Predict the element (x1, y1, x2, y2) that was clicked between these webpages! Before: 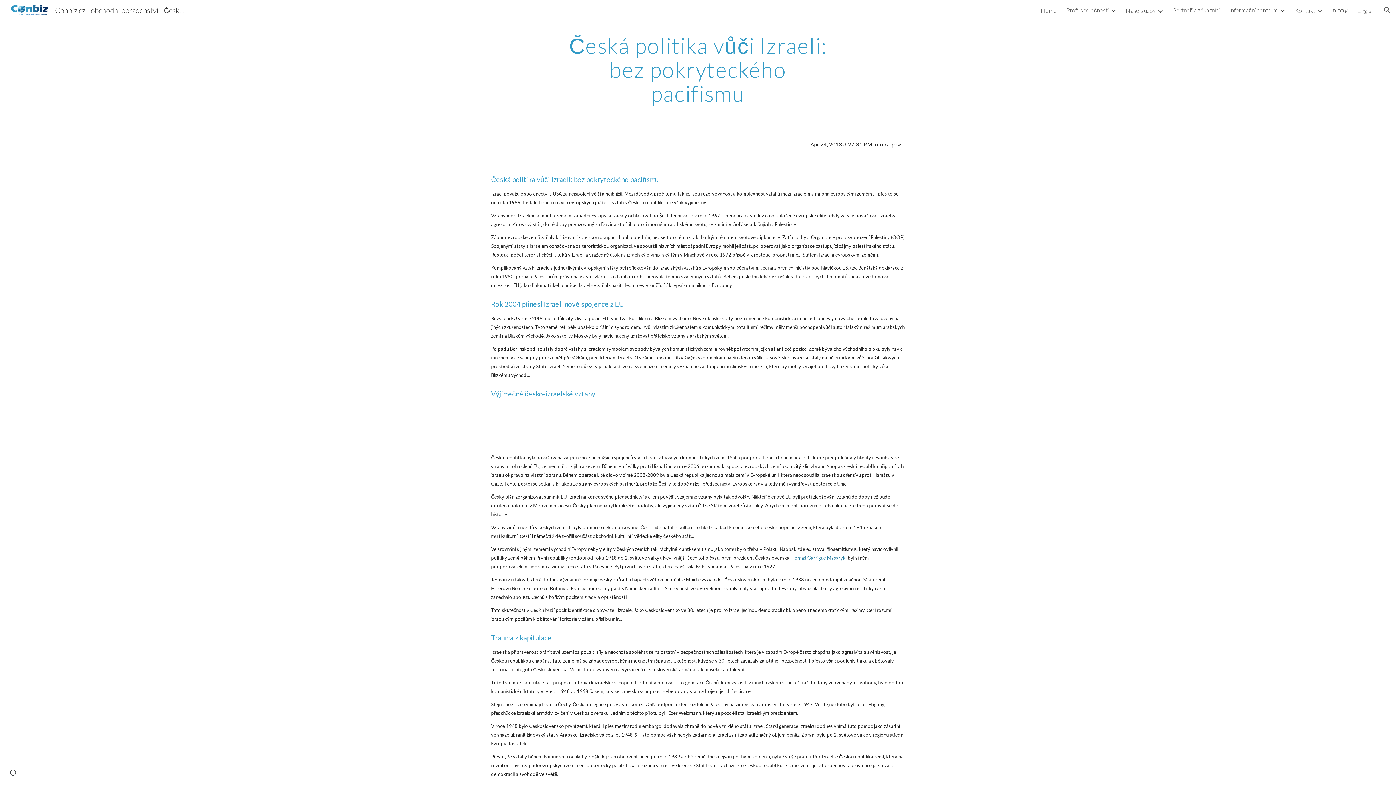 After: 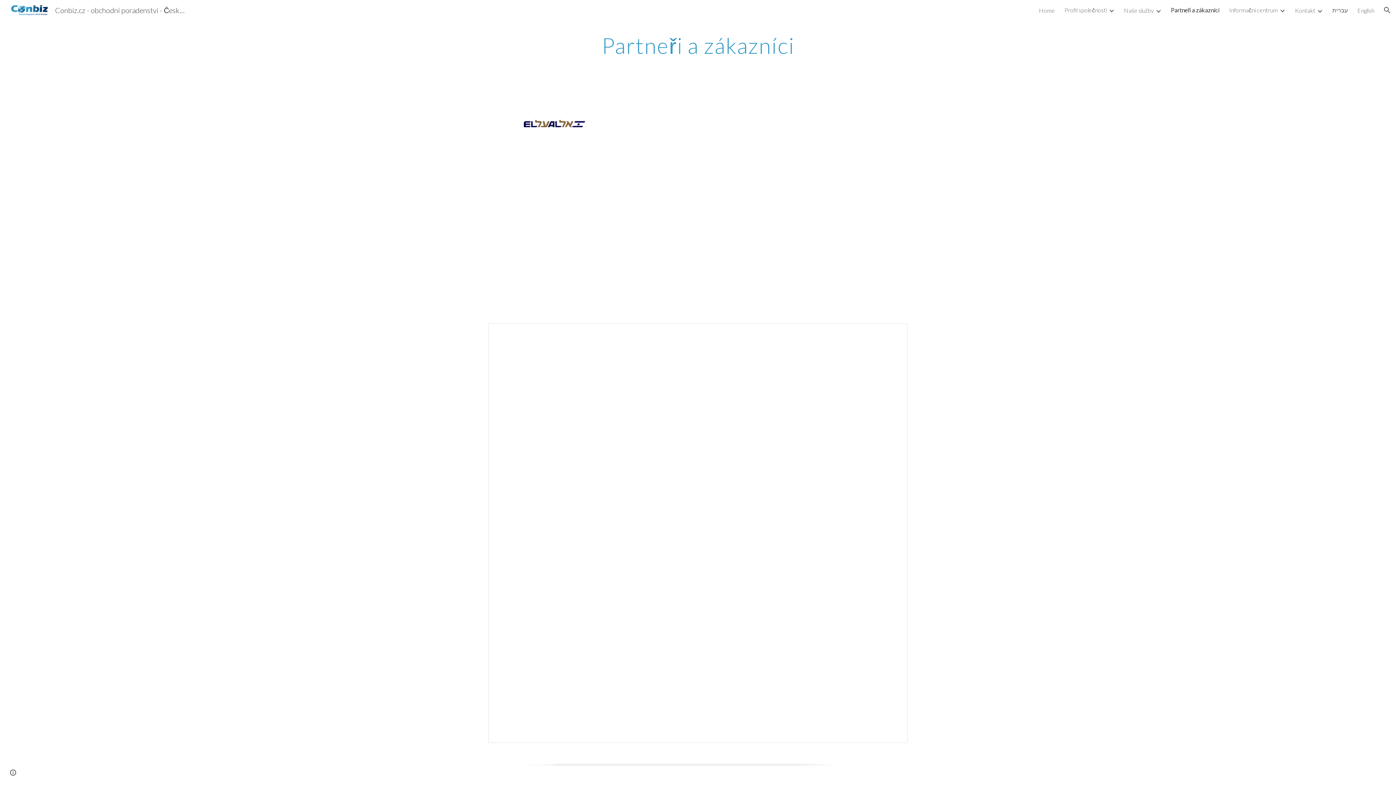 Action: bbox: (1173, 6, 1220, 13) label: Partneři a zákazníci